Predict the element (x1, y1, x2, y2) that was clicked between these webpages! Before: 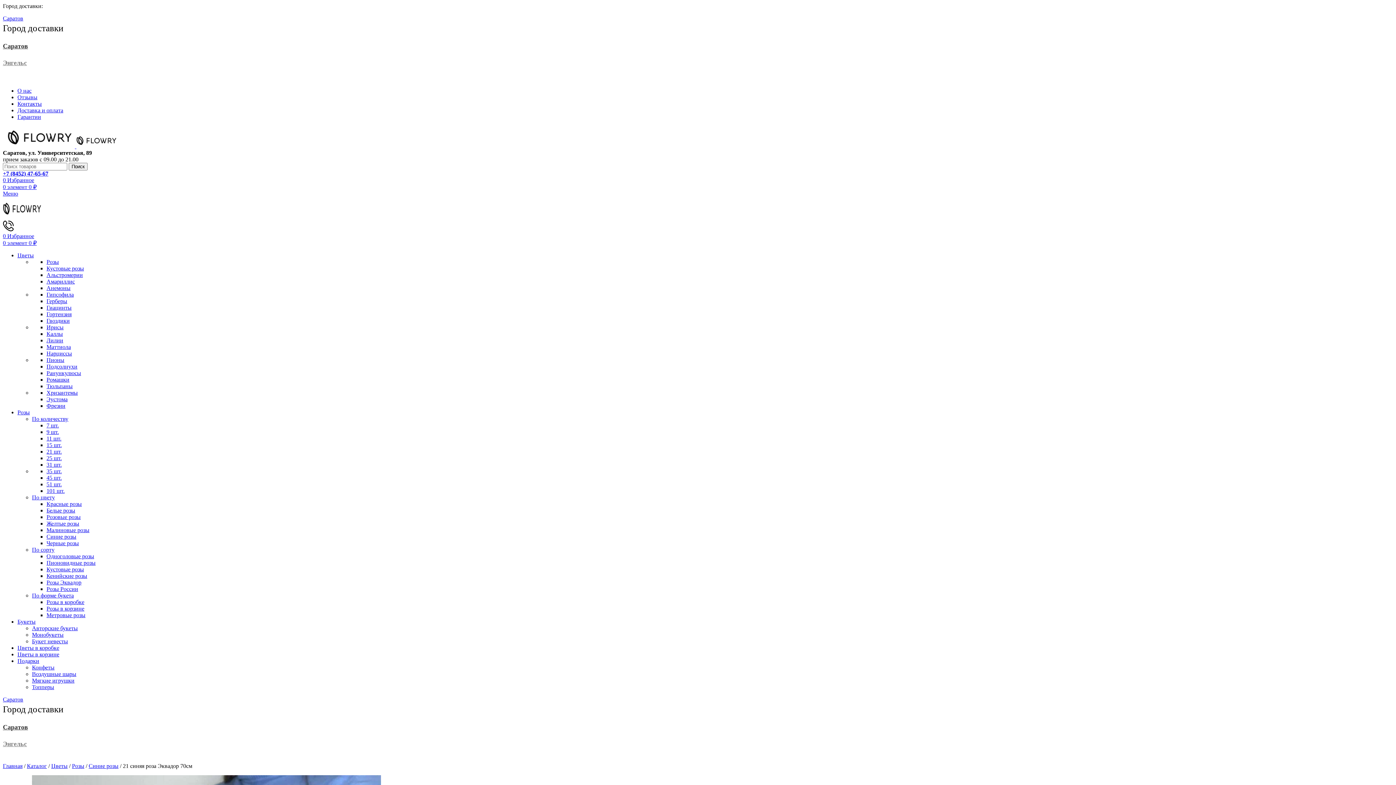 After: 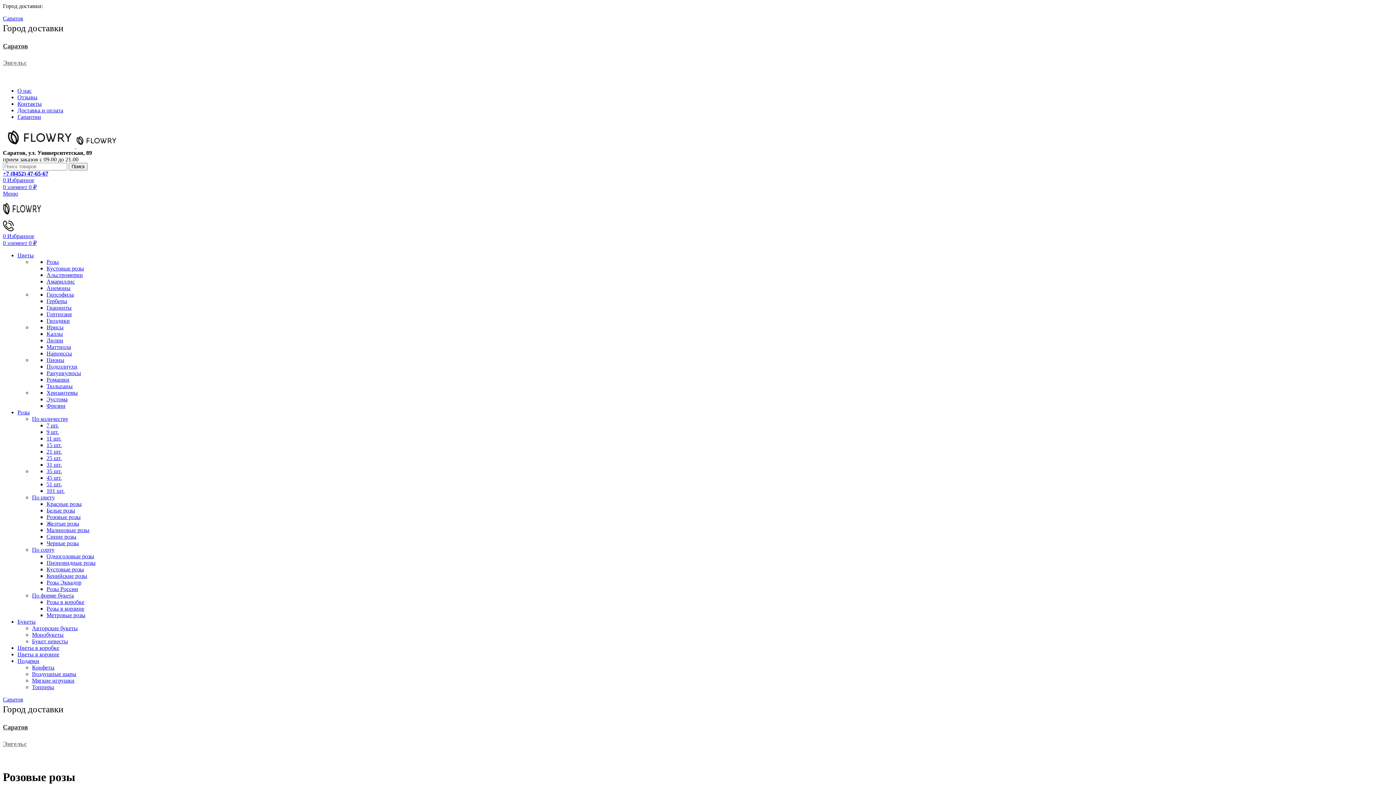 Action: label: Розовые розы bbox: (46, 514, 80, 520)